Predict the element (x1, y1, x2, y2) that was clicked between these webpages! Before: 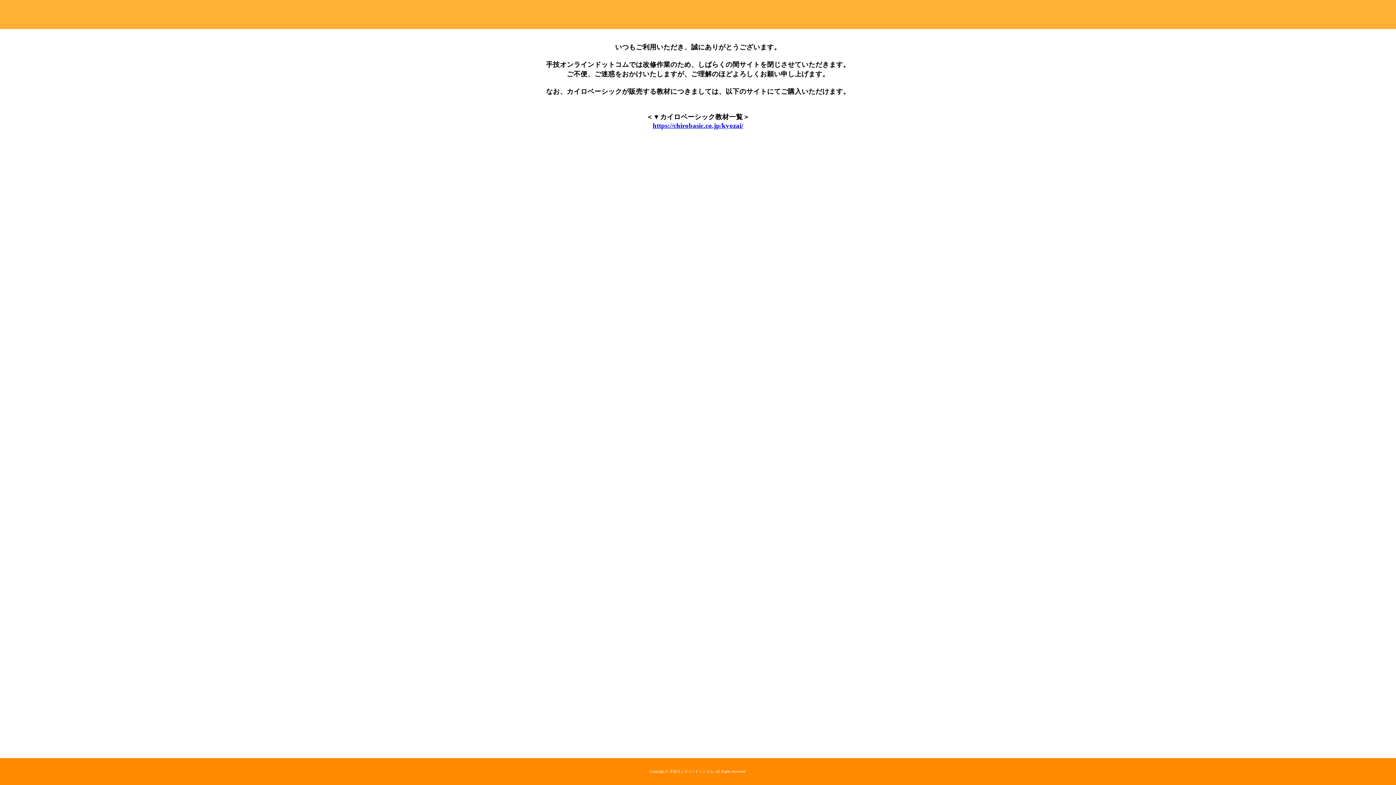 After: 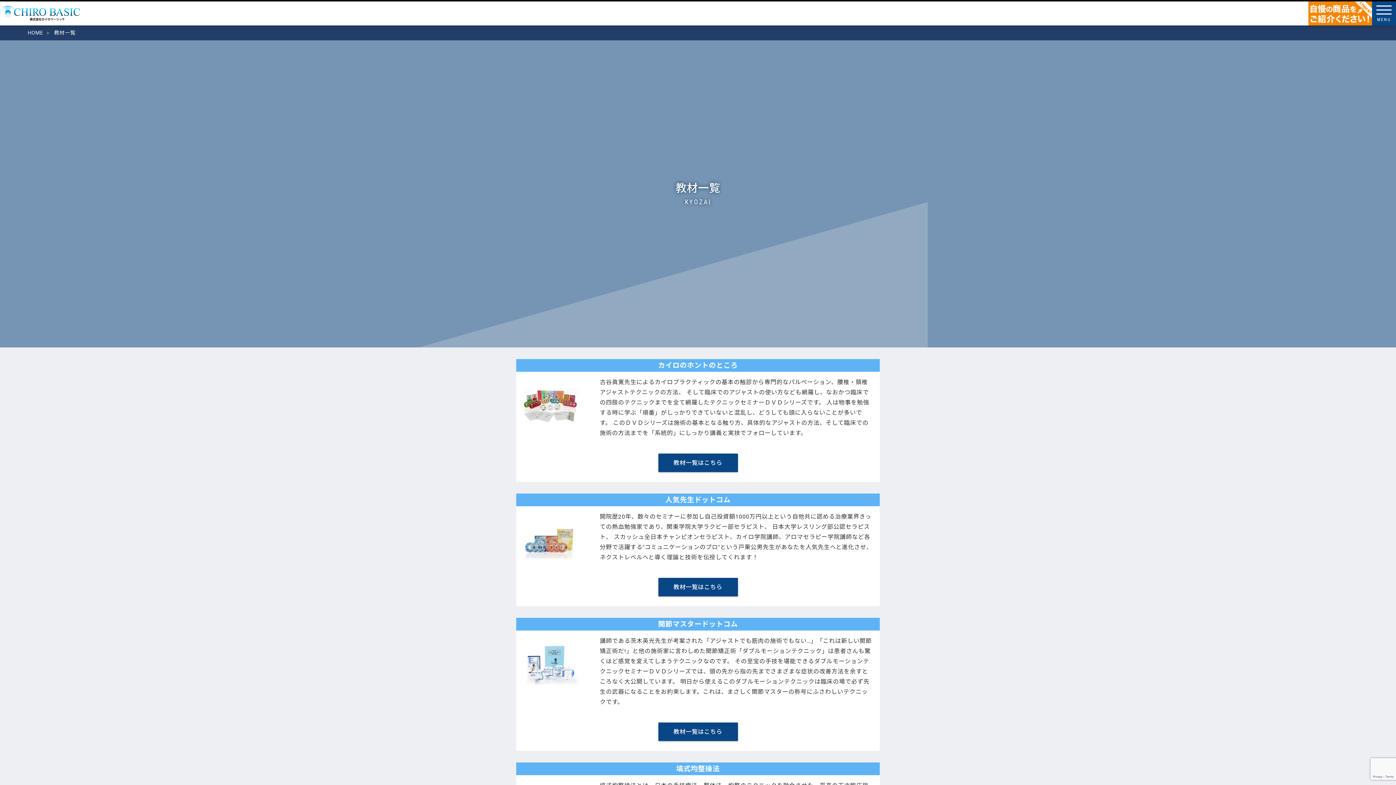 Action: label: https://chirobasic.co.jp/kyozai/ bbox: (652, 121, 743, 129)